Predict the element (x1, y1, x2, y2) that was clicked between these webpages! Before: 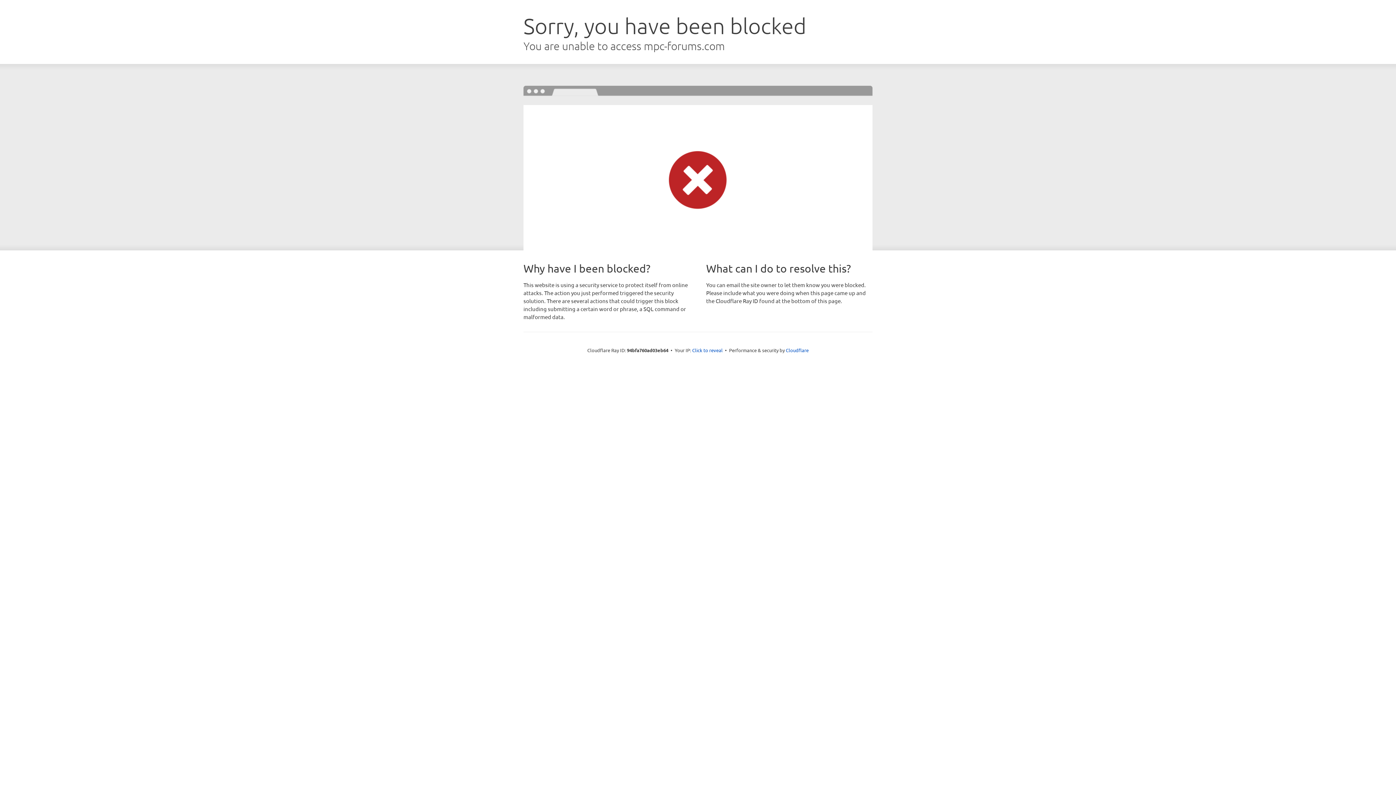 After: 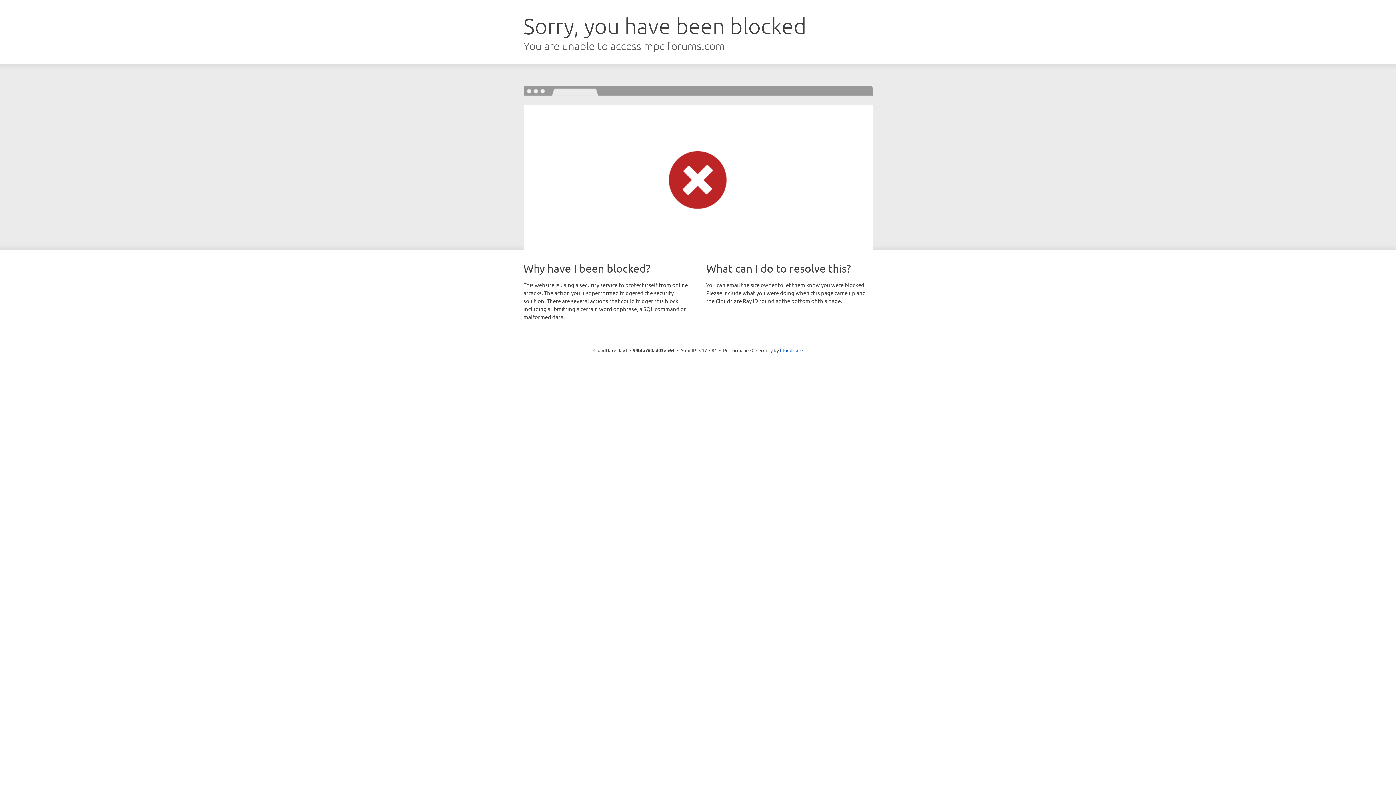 Action: label: Click to reveal bbox: (692, 346, 722, 353)